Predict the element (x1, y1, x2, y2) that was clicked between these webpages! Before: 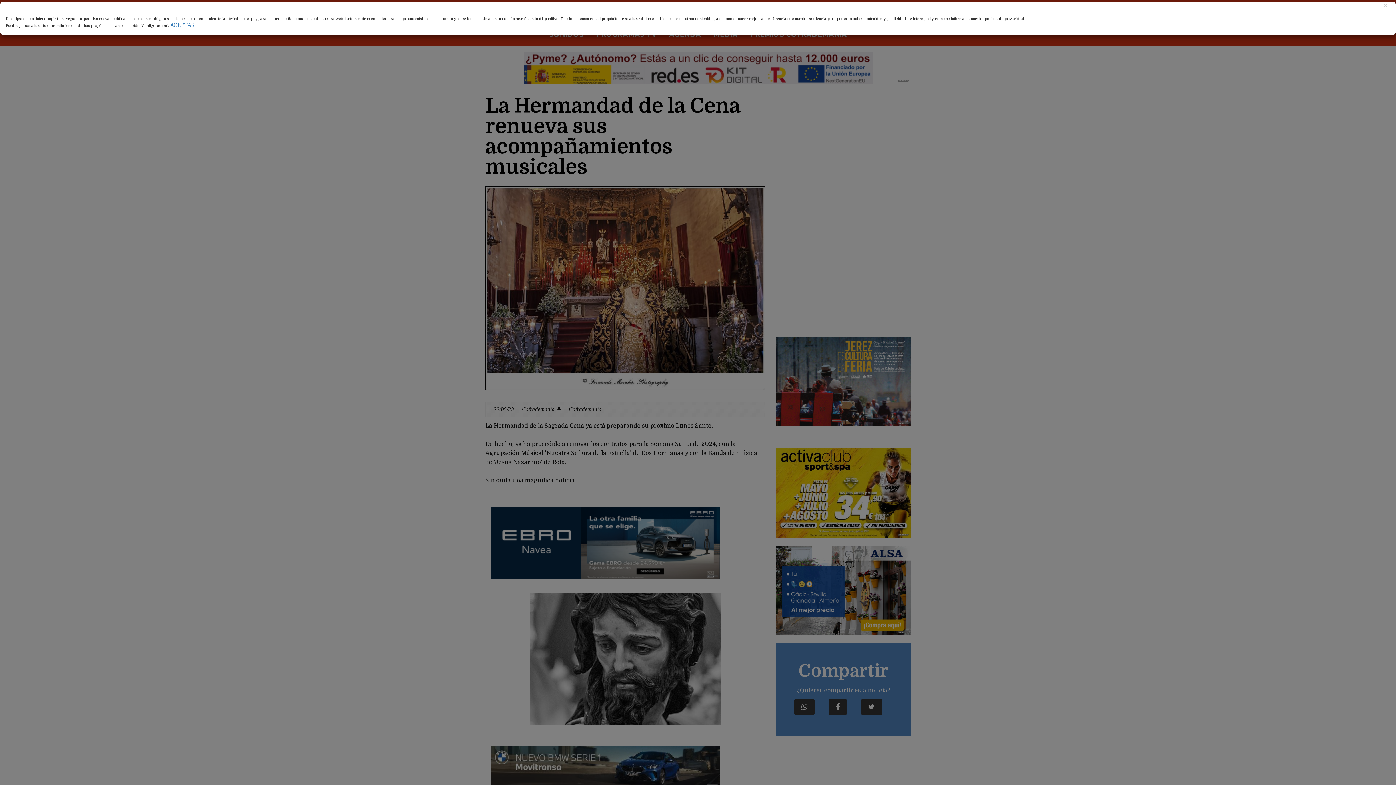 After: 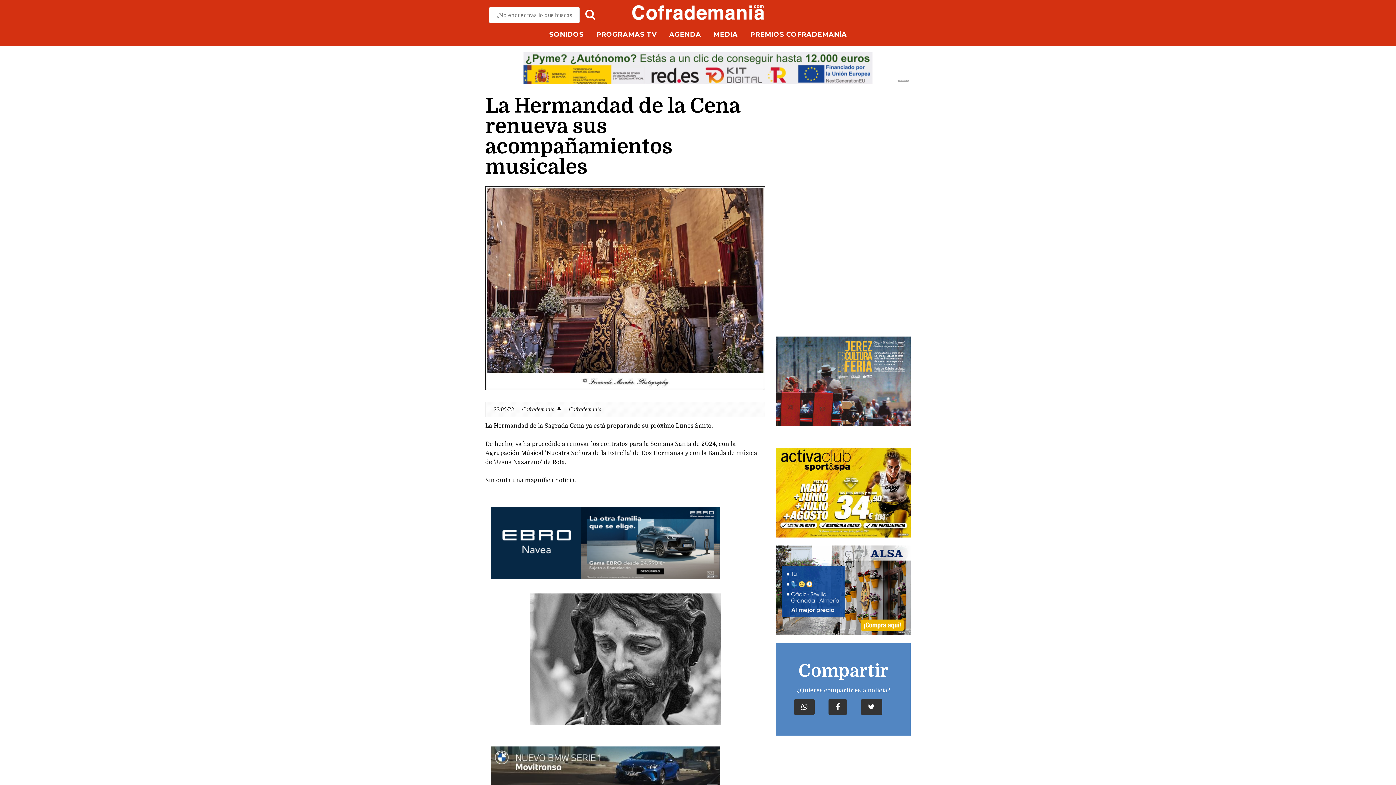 Action: label: Close bbox: (1383, 2, 1387, 9)